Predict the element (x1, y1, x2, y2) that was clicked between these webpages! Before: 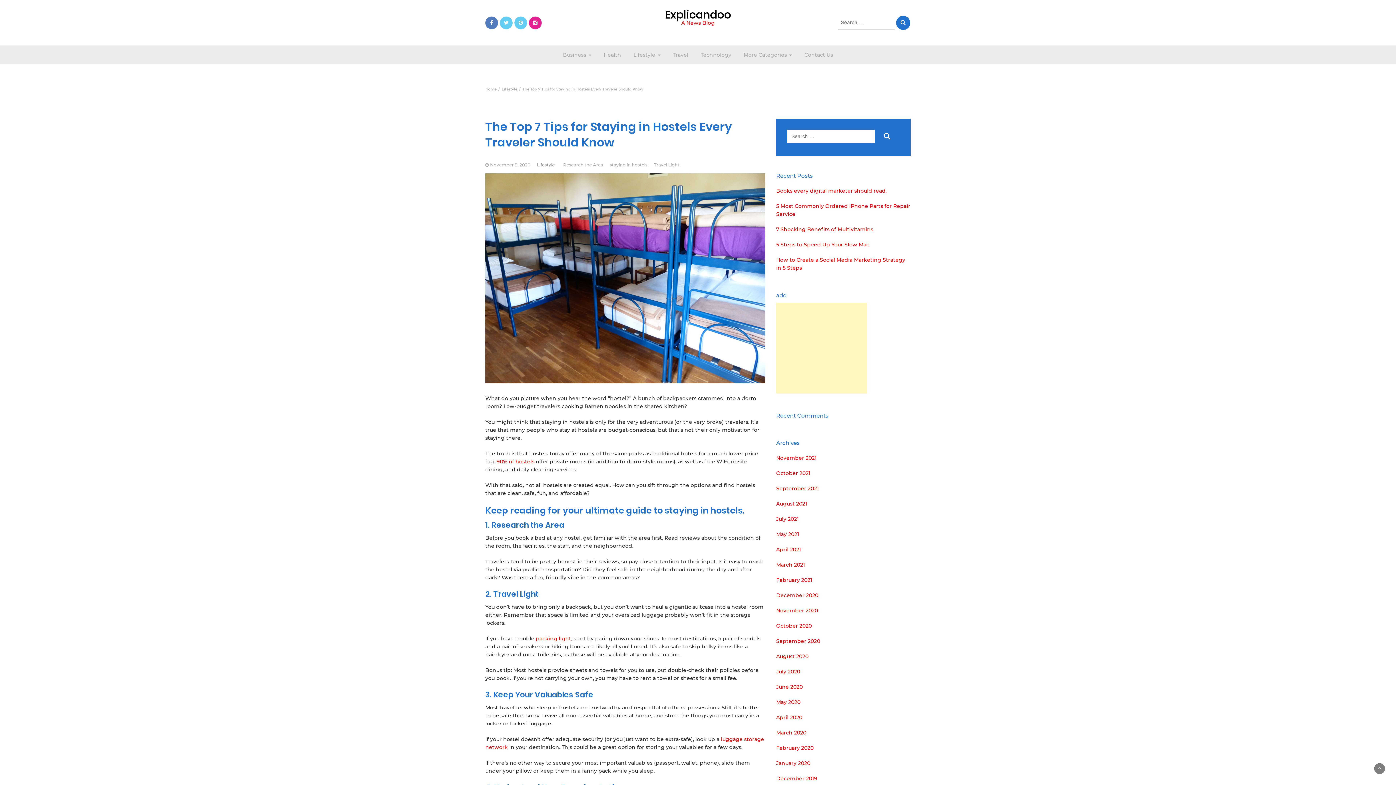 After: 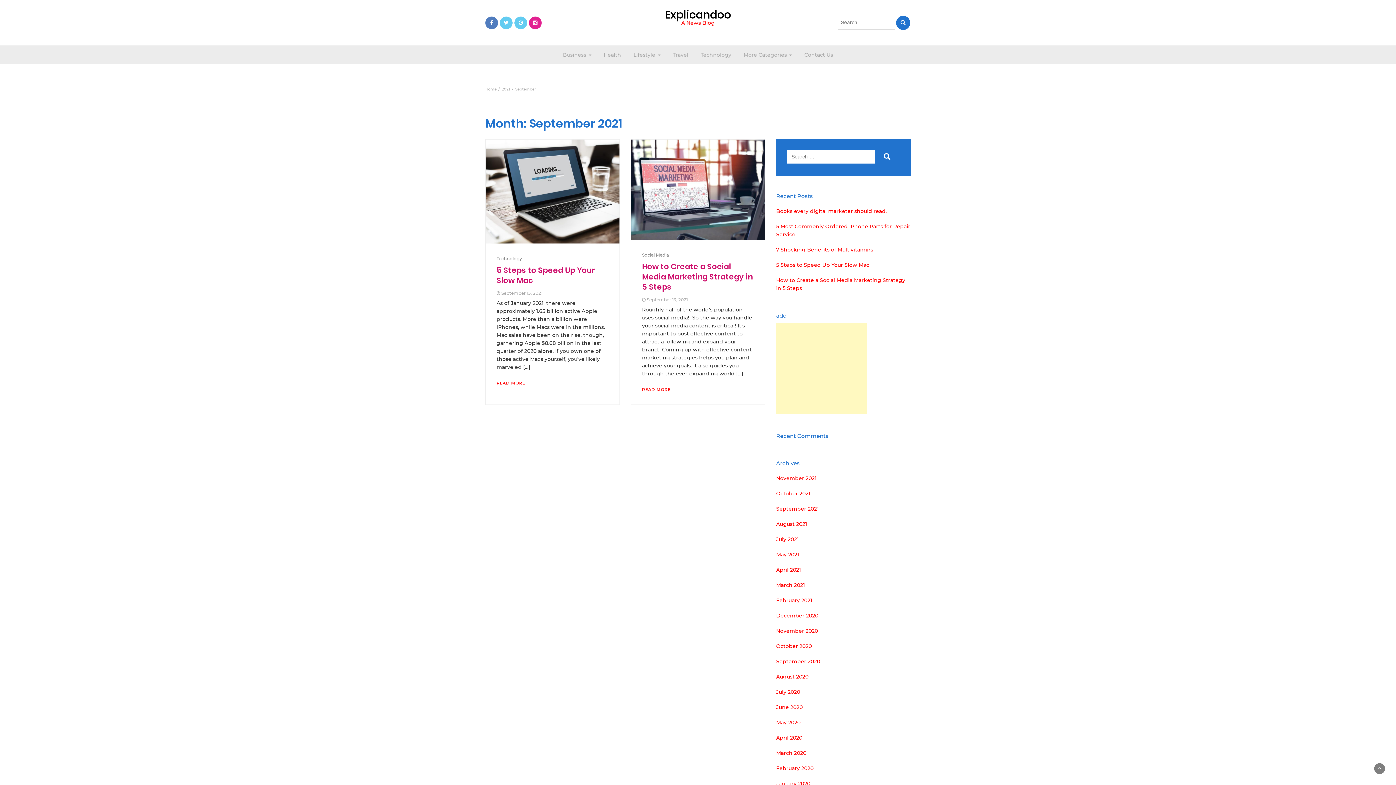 Action: bbox: (776, 484, 818, 492) label: September 2021